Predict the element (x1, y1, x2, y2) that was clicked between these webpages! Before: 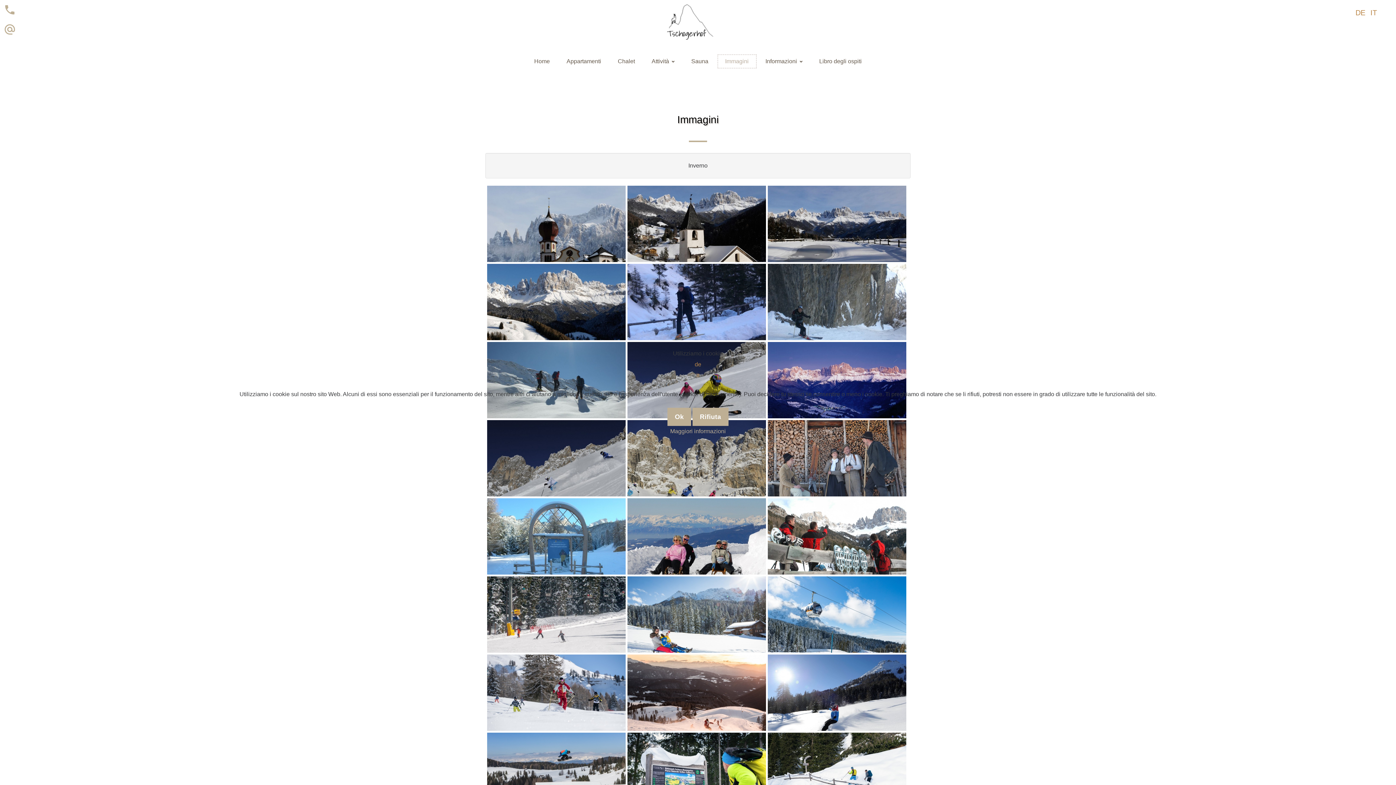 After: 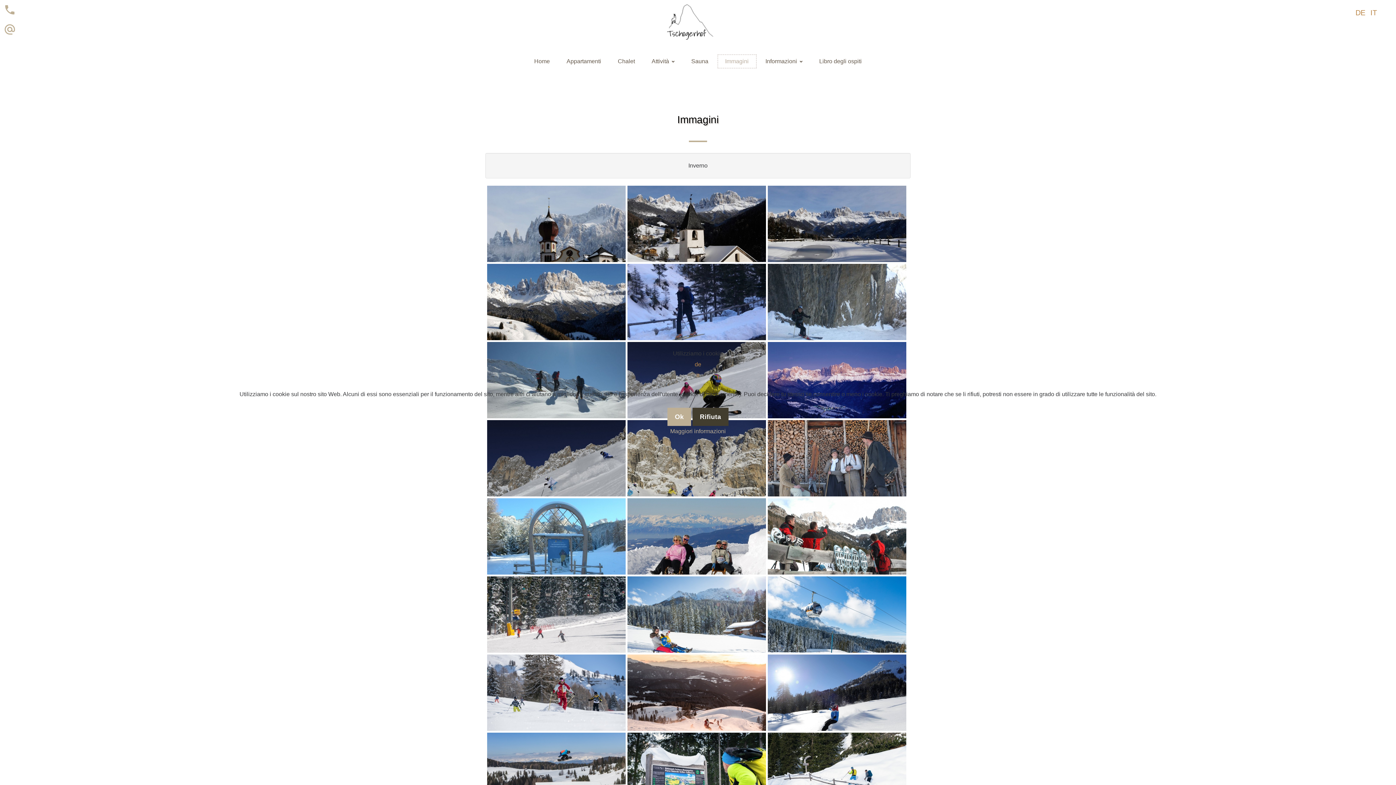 Action: bbox: (692, 408, 728, 426) label: Rifiuta